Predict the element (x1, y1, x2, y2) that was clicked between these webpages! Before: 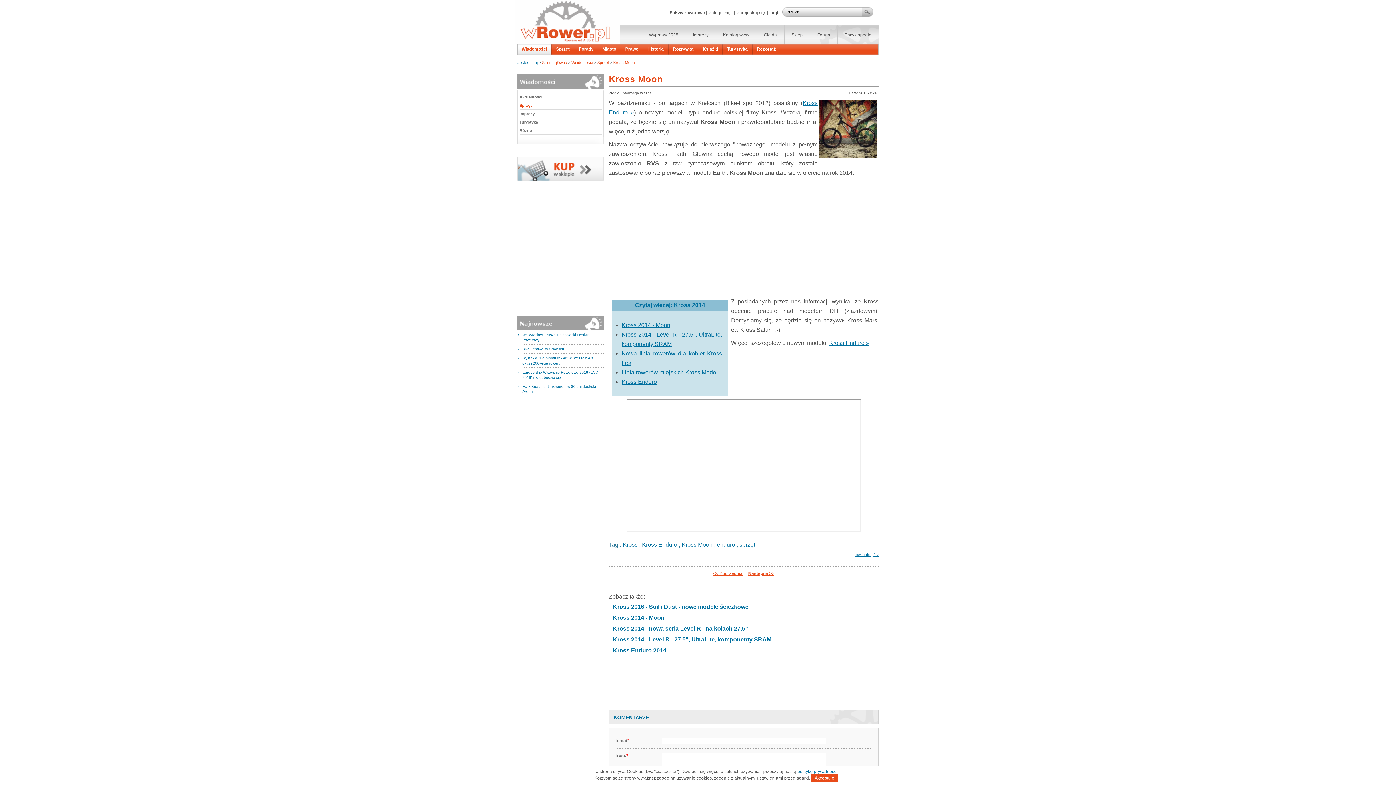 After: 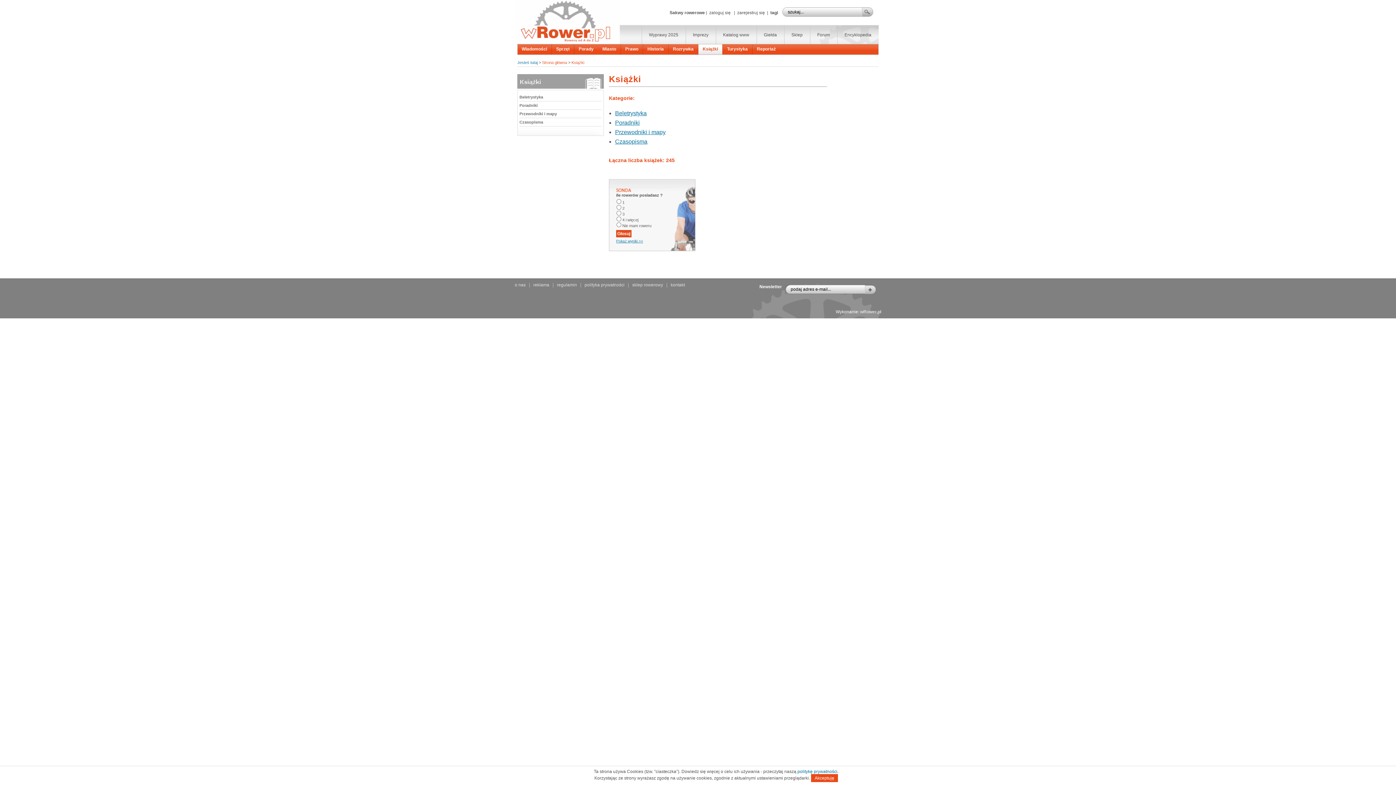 Action: bbox: (698, 44, 722, 54) label: Książki